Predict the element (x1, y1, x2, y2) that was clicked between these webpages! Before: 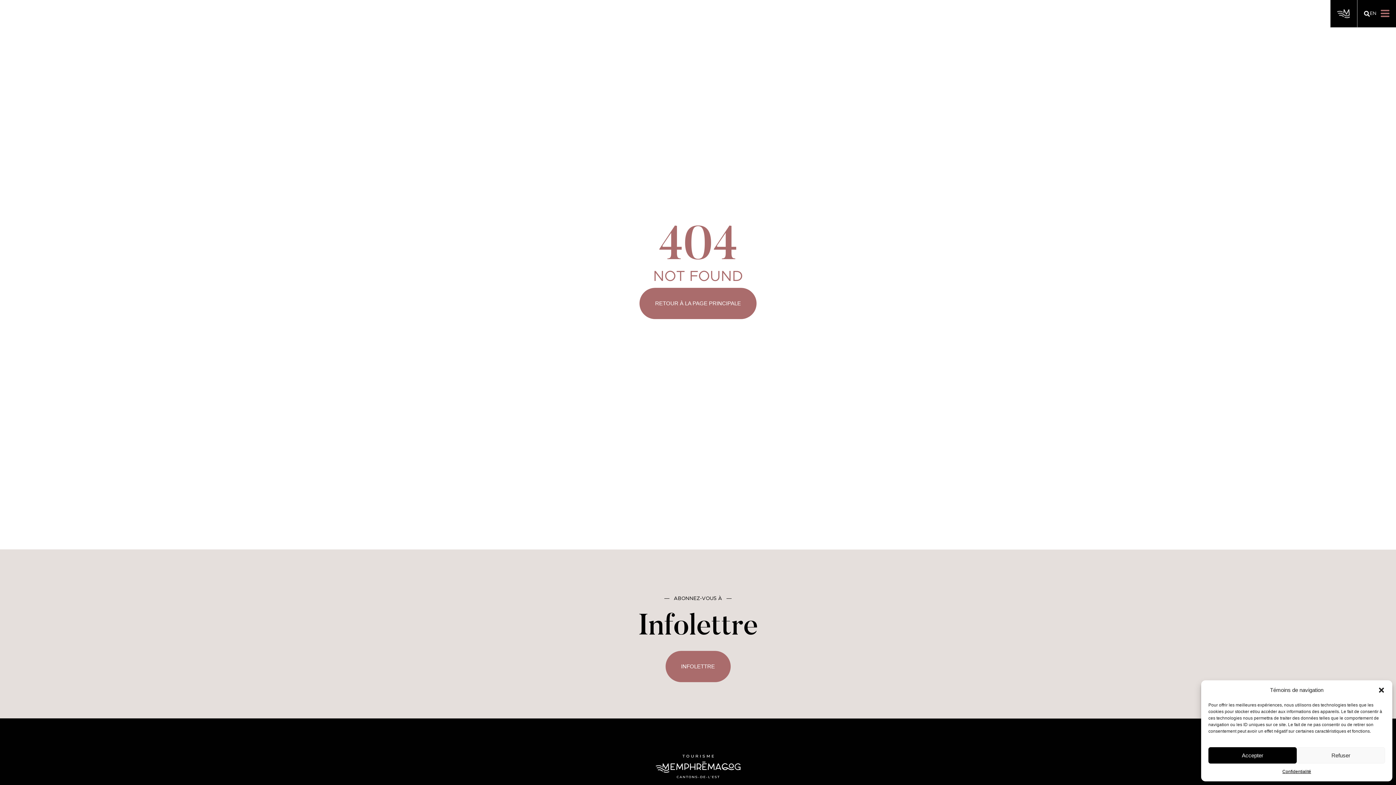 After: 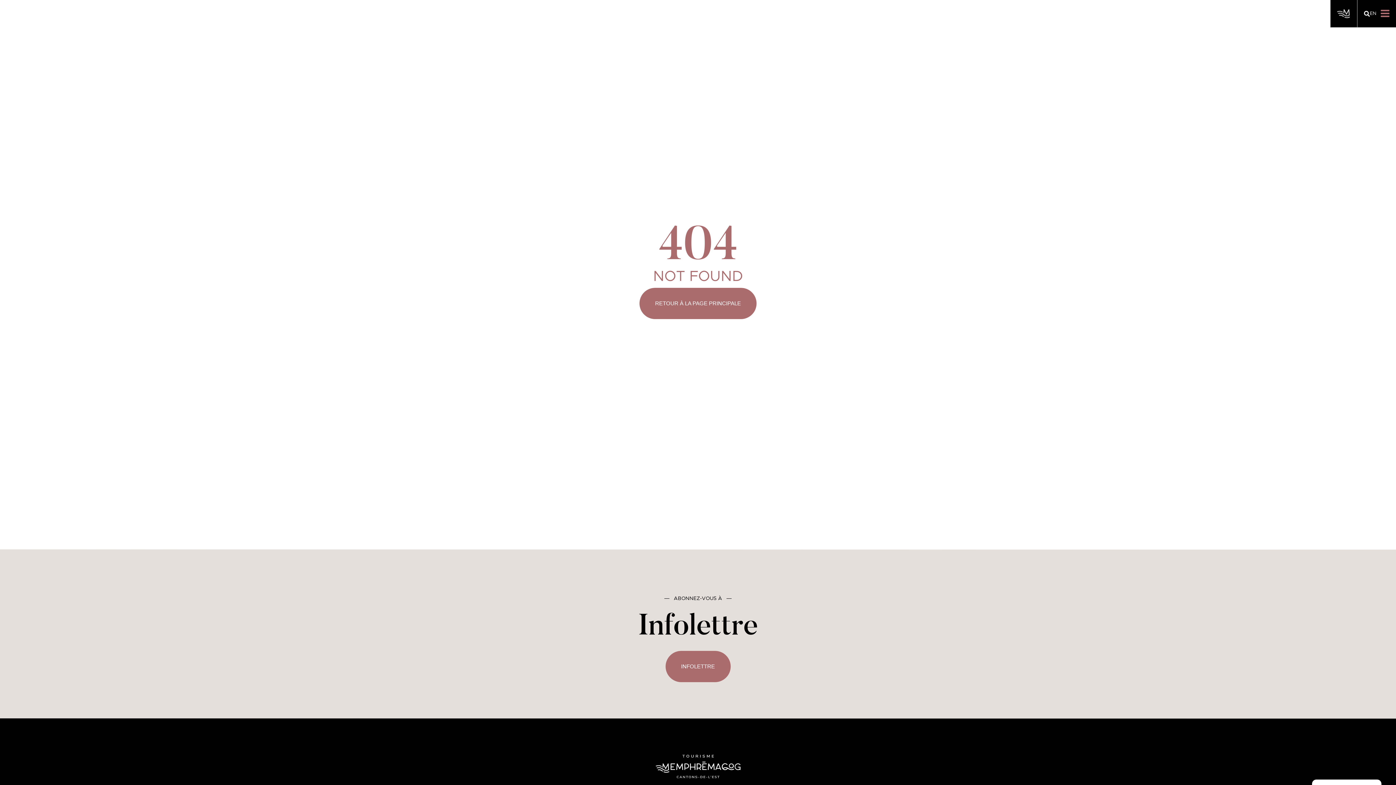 Action: label: Refuser bbox: (1297, 747, 1385, 764)